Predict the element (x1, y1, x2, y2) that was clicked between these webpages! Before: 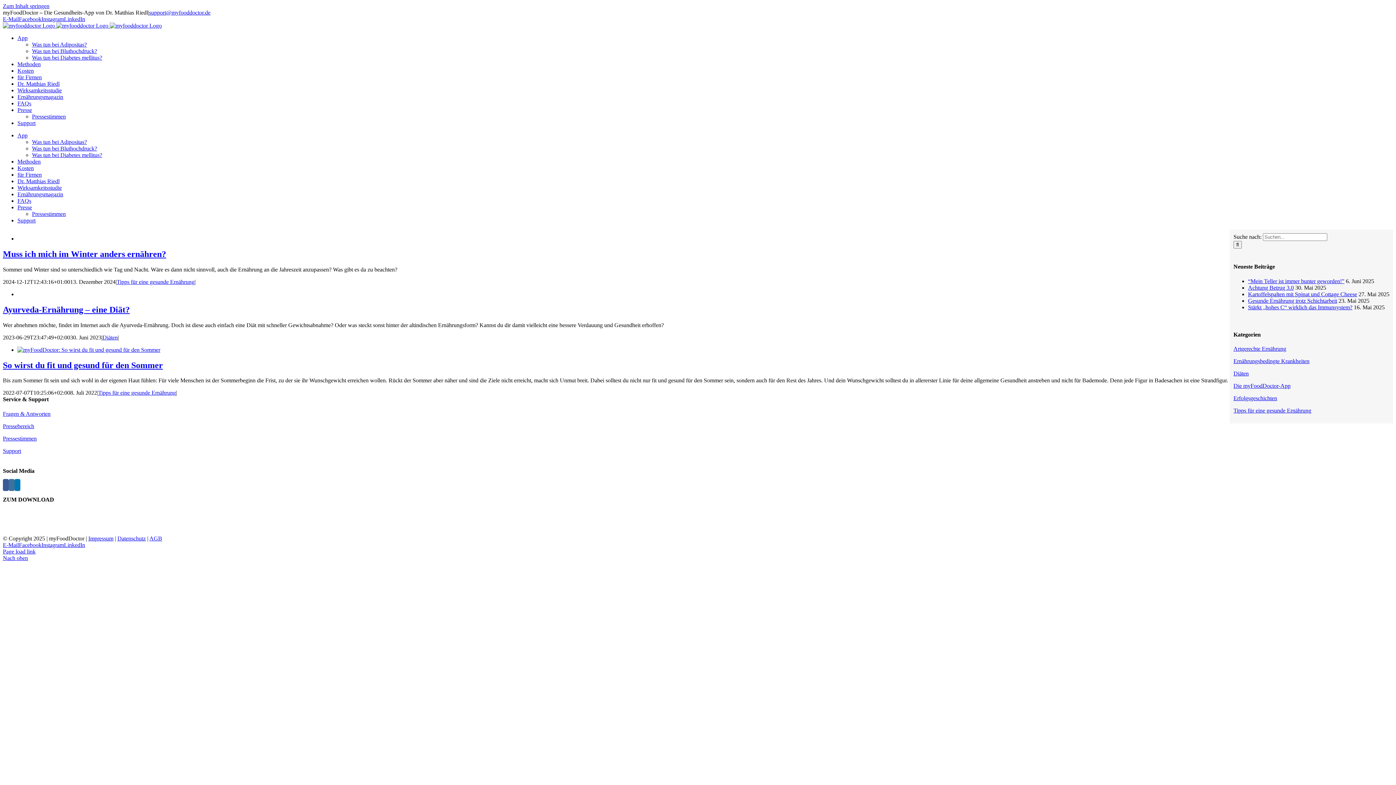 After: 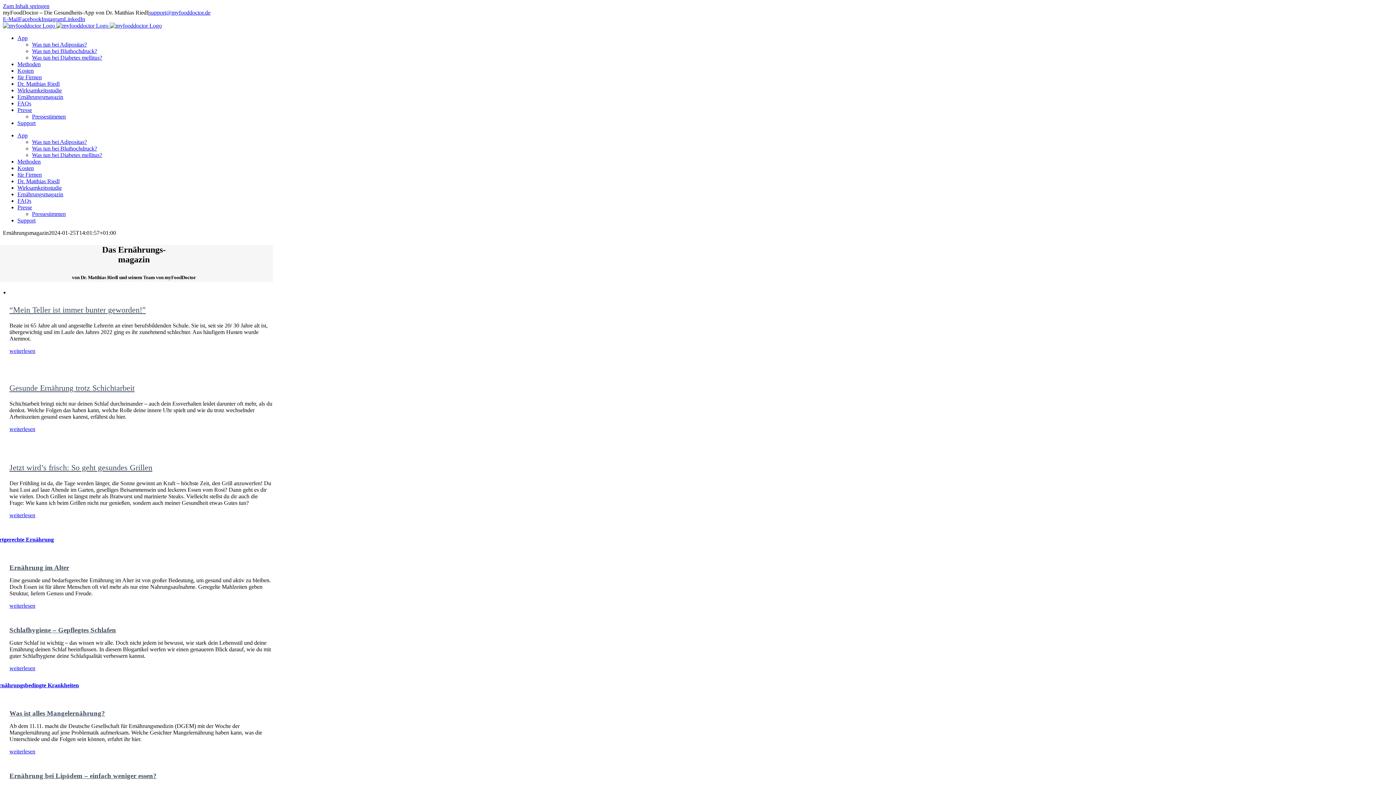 Action: bbox: (17, 191, 63, 197) label: Ernährungsmagazin